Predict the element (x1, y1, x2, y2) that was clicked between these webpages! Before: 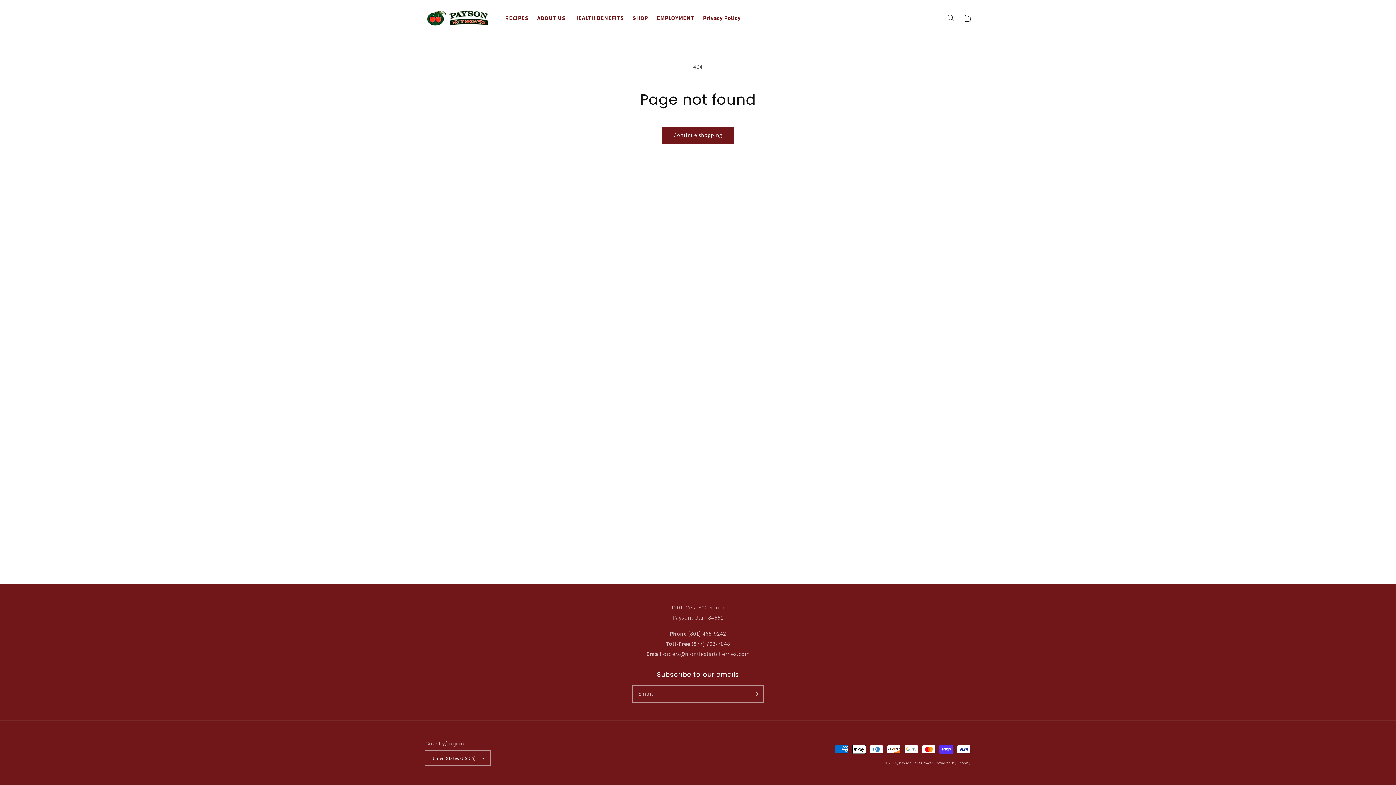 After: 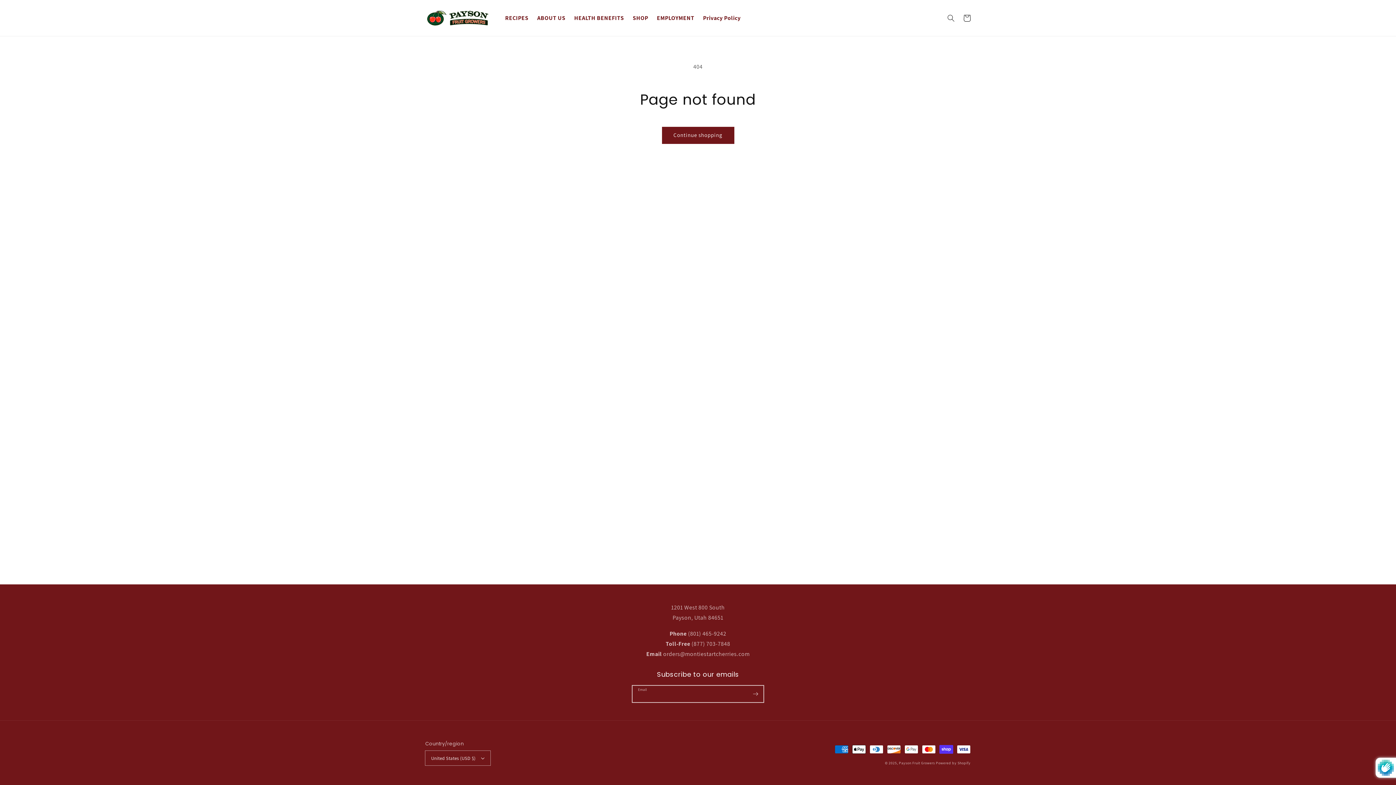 Action: bbox: (747, 686, 763, 702) label: Subscribe